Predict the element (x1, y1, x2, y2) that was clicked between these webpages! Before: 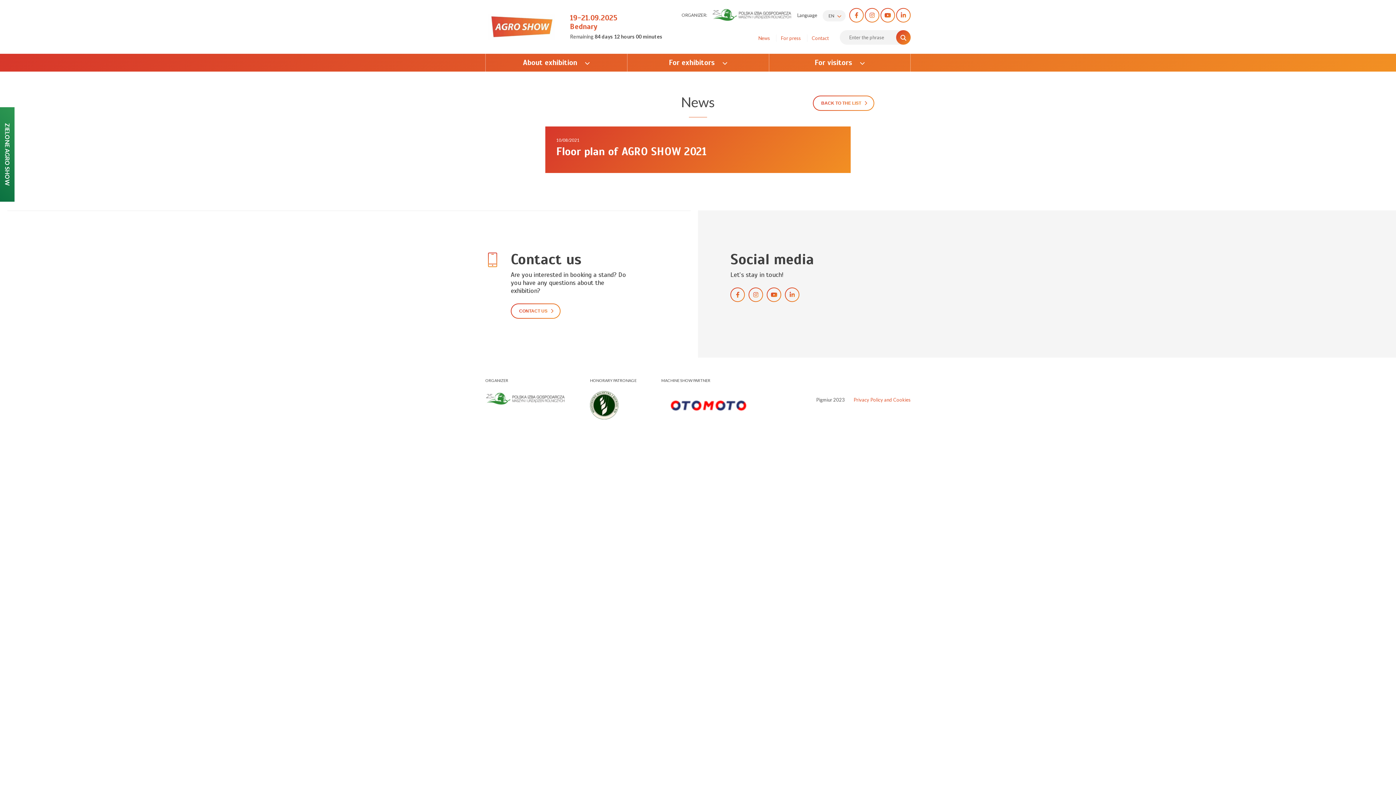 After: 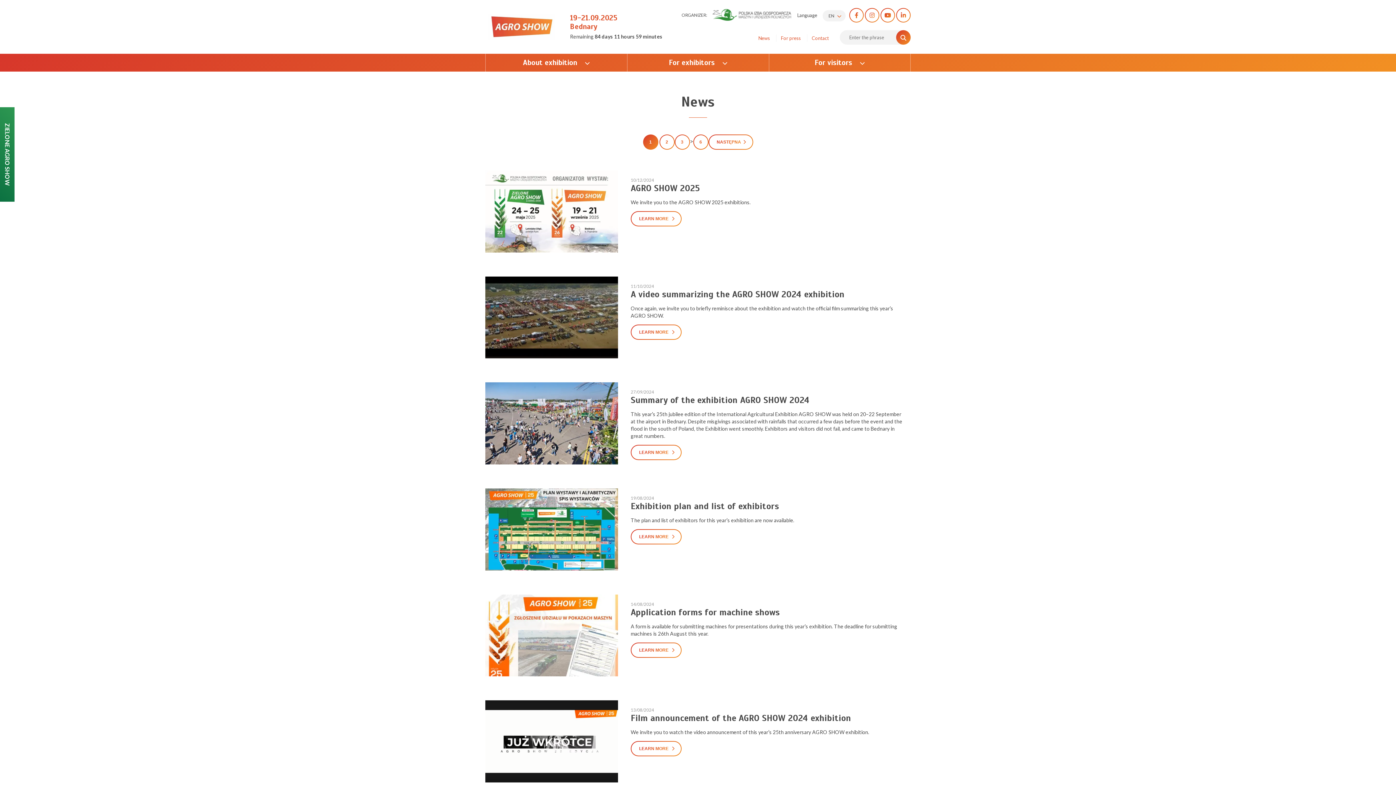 Action: bbox: (758, 35, 770, 40) label: News